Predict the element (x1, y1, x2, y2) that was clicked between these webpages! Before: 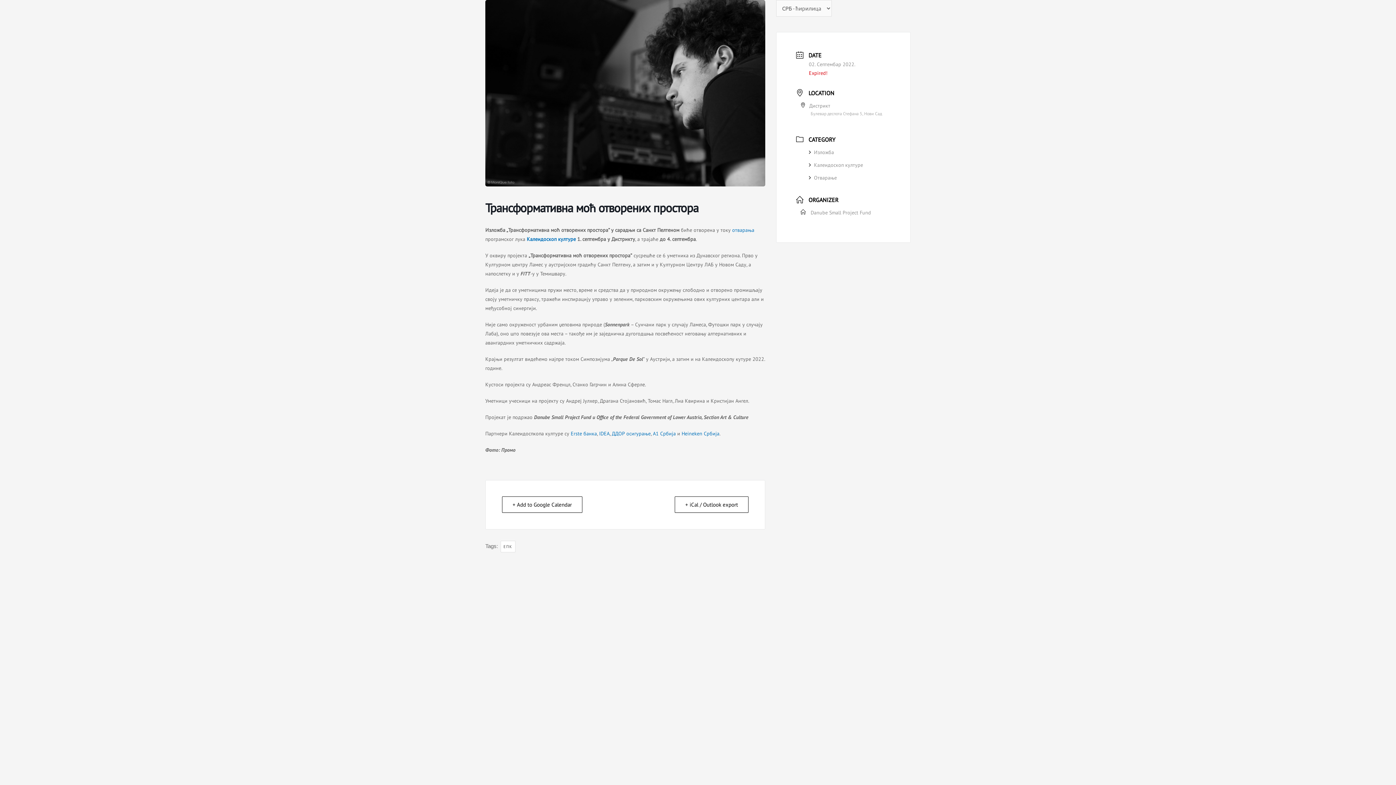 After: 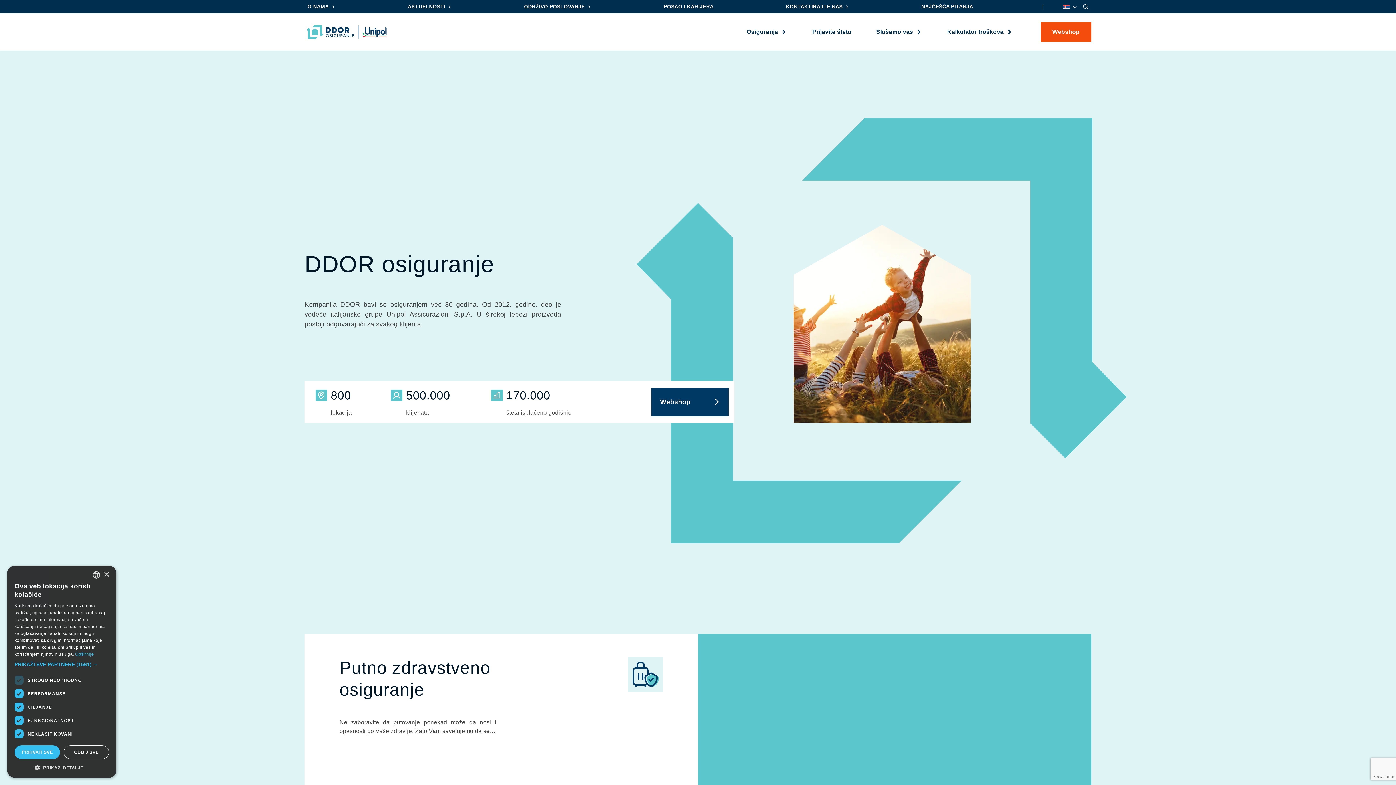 Action: bbox: (610, 430, 650, 437) label:  ДДОР осигурање